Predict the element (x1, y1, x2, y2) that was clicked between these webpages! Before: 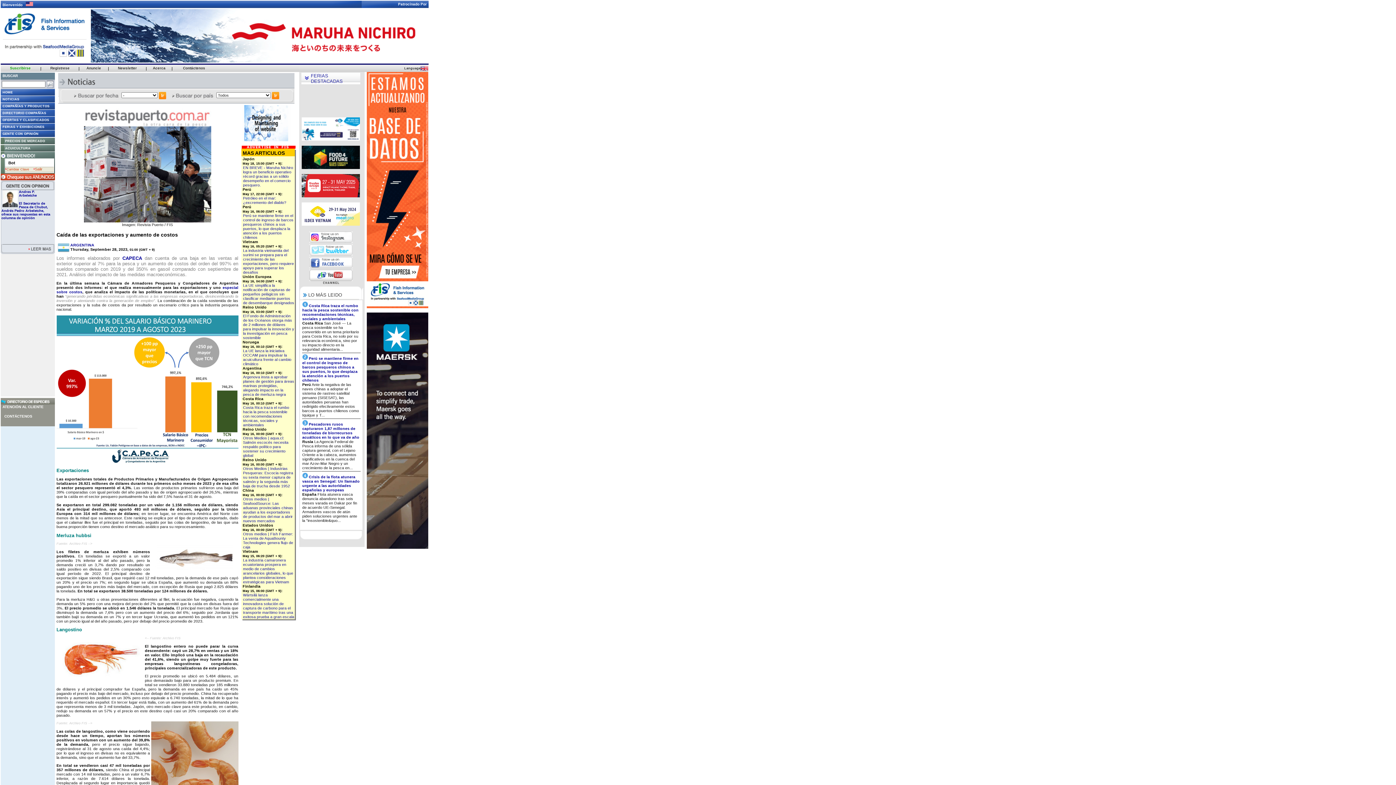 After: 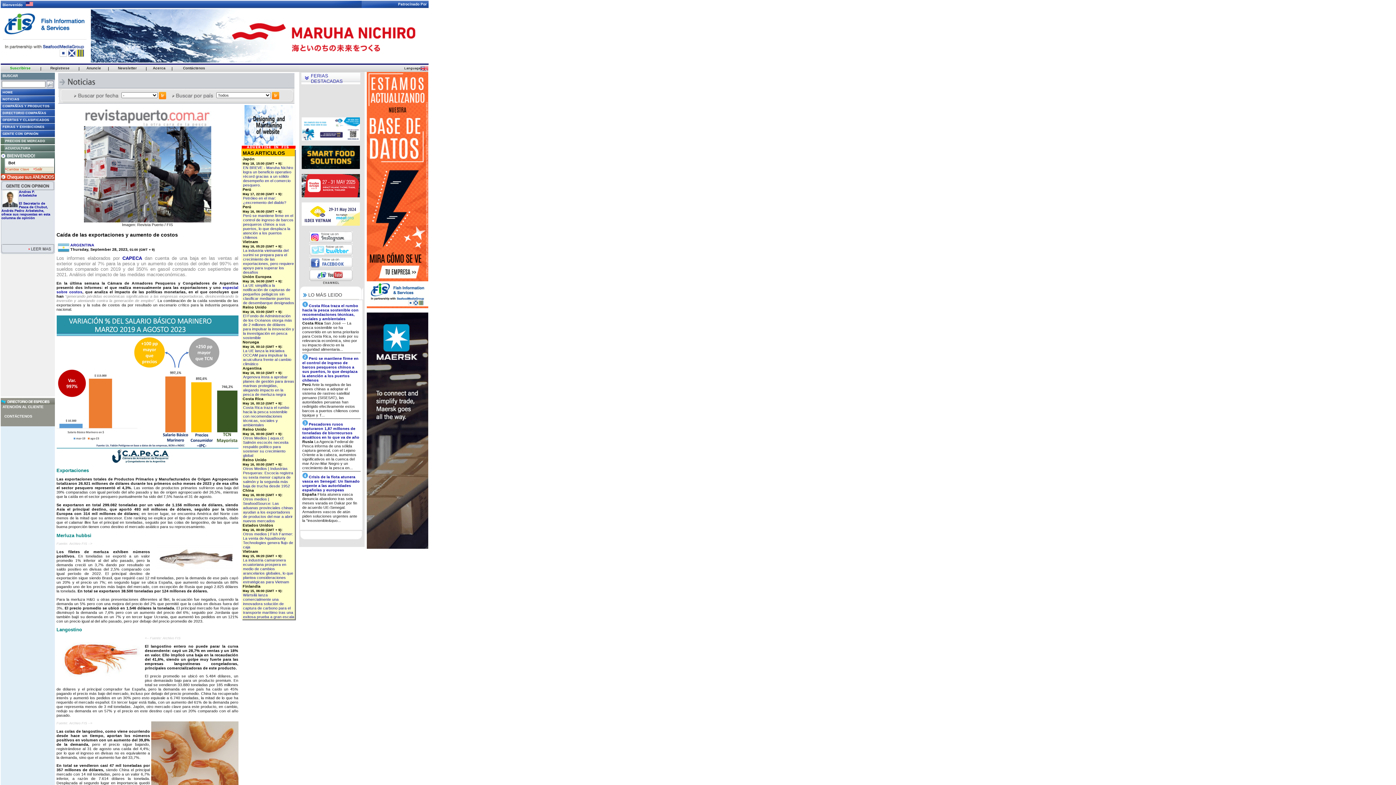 Action: label: CONTÁCTENOS bbox: (2, 414, 32, 418)